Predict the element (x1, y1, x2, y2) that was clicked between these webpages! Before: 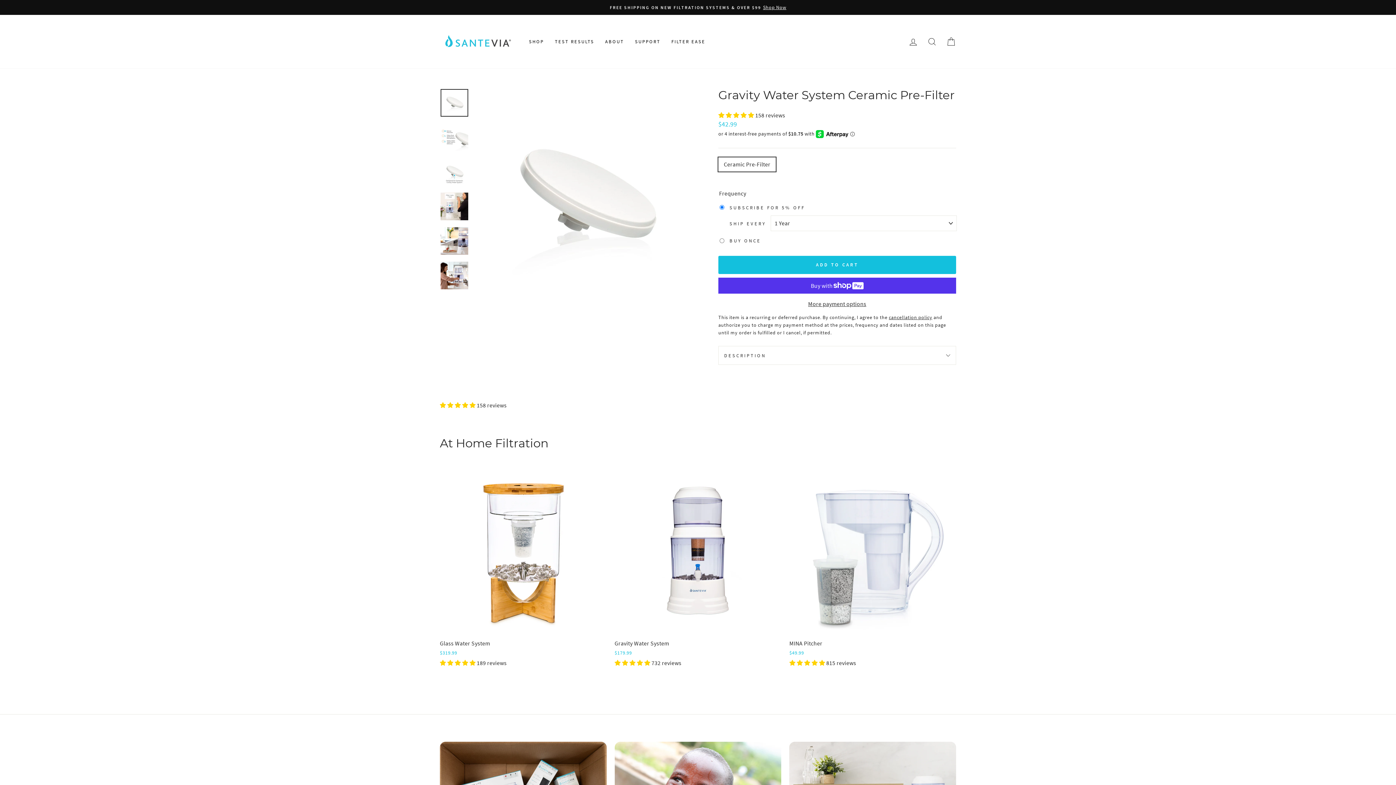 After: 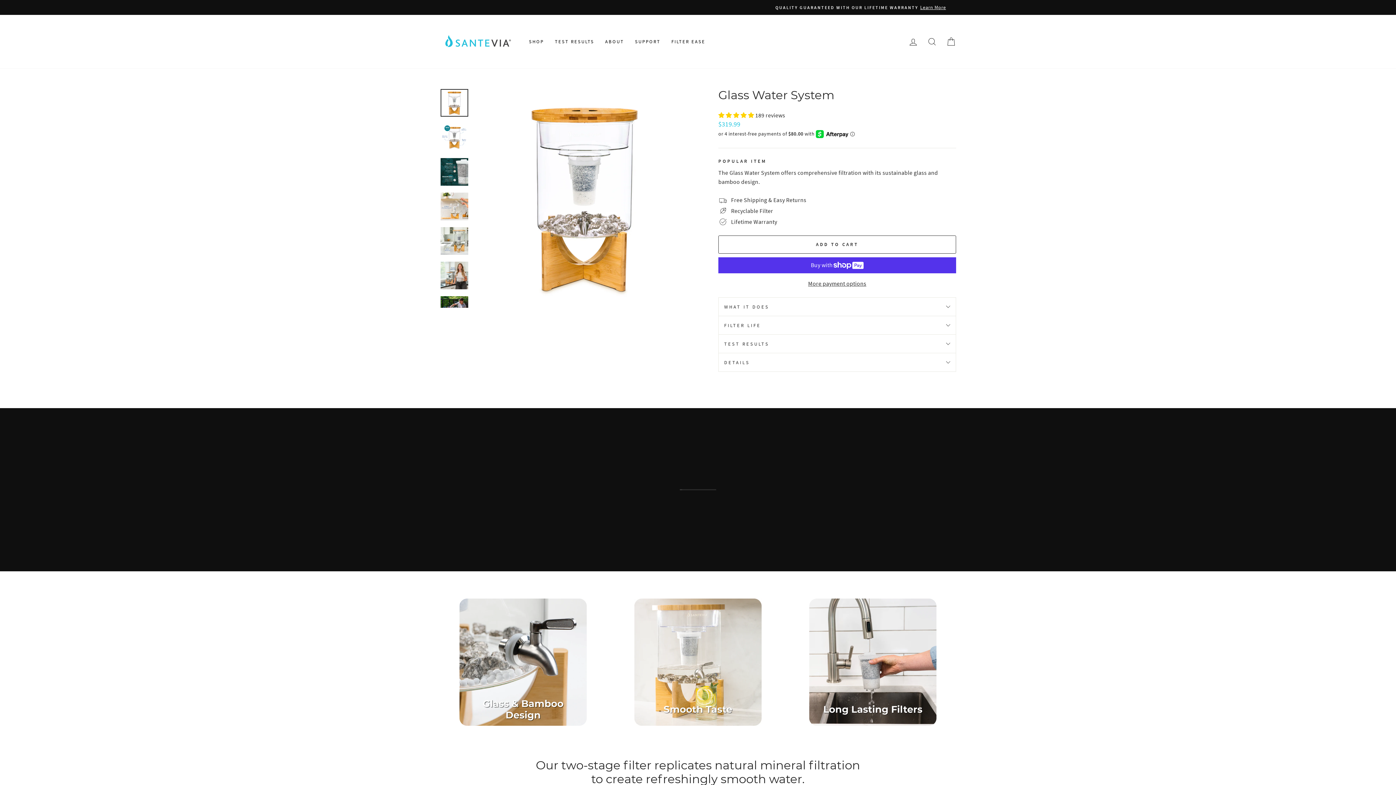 Action: label: Shop Now
Glass Water System
$319.99 bbox: (440, 468, 606, 659)